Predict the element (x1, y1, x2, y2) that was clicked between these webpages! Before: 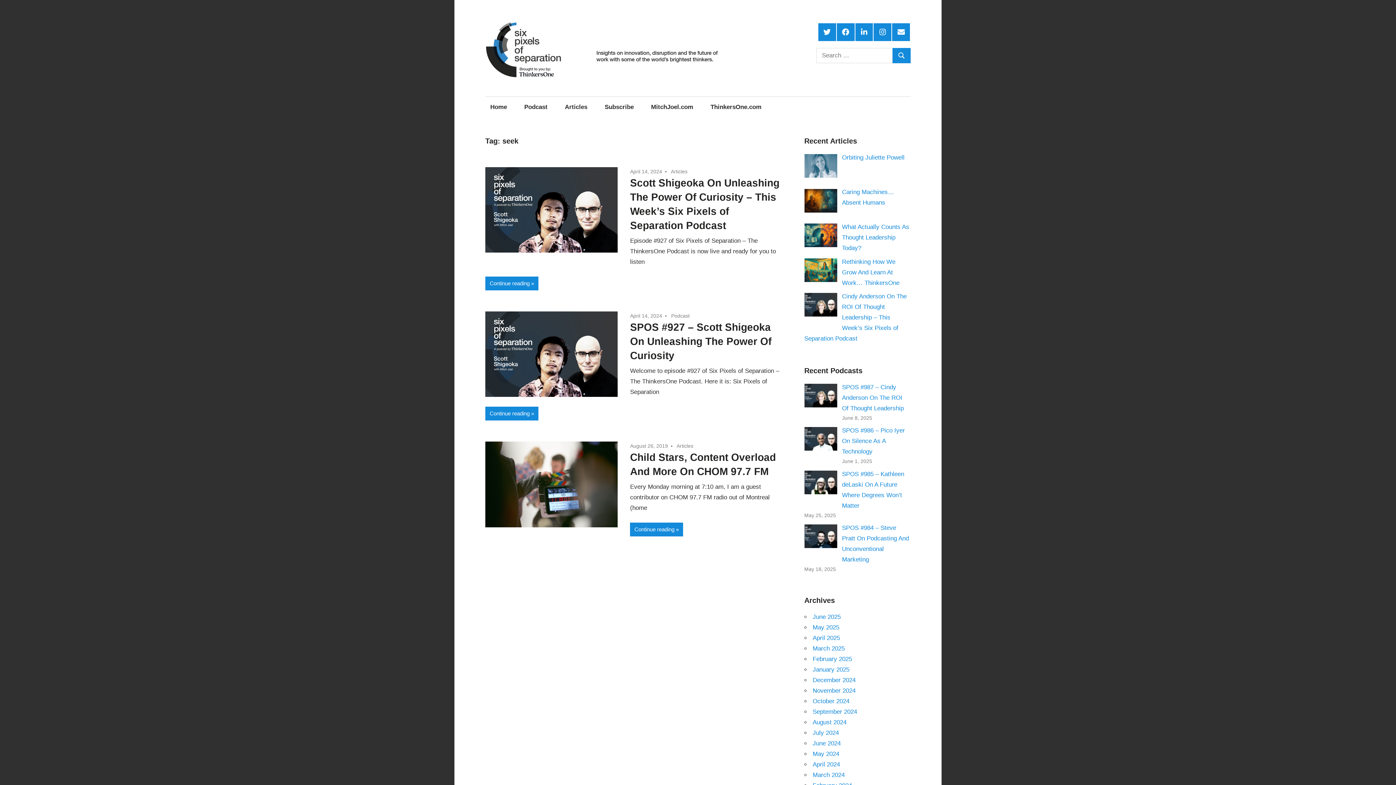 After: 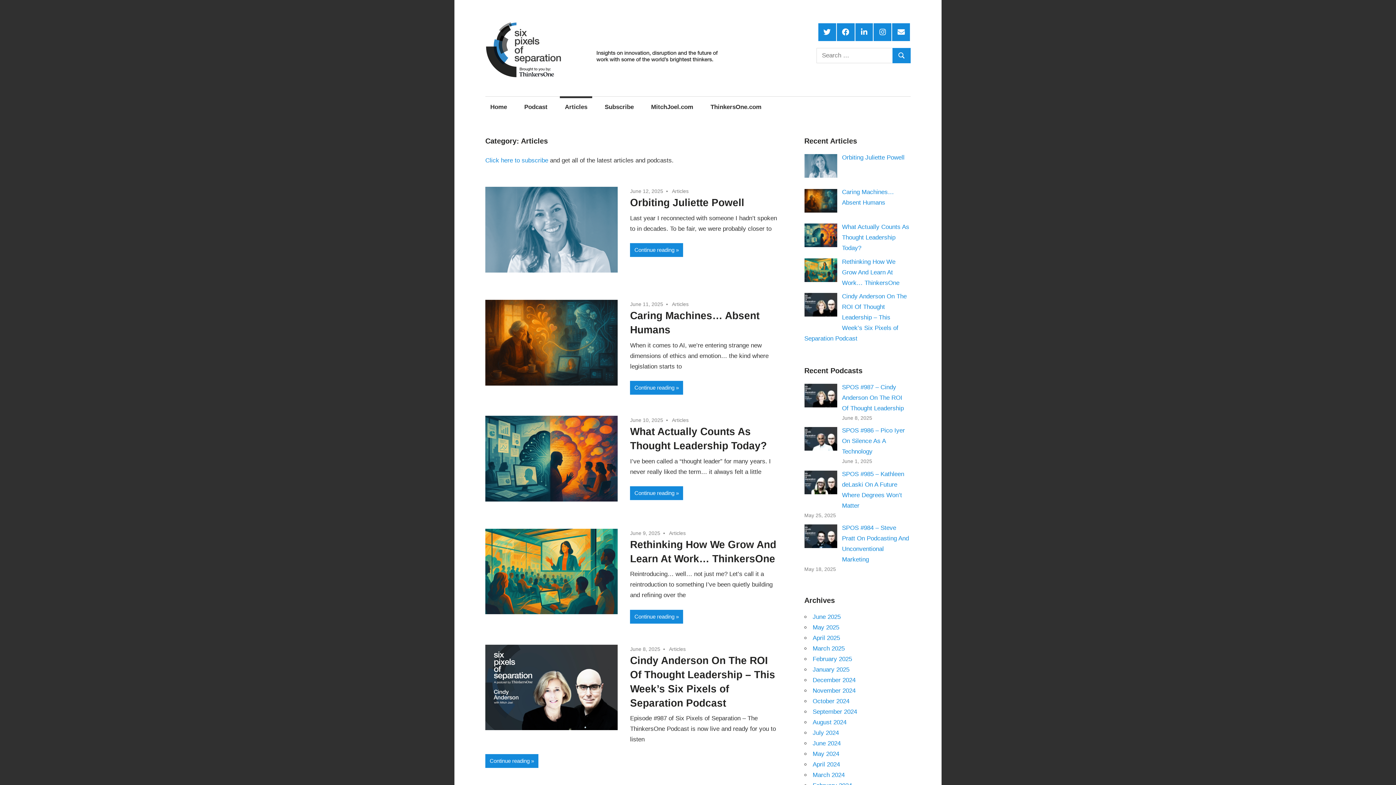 Action: bbox: (560, 96, 592, 117) label: Articles